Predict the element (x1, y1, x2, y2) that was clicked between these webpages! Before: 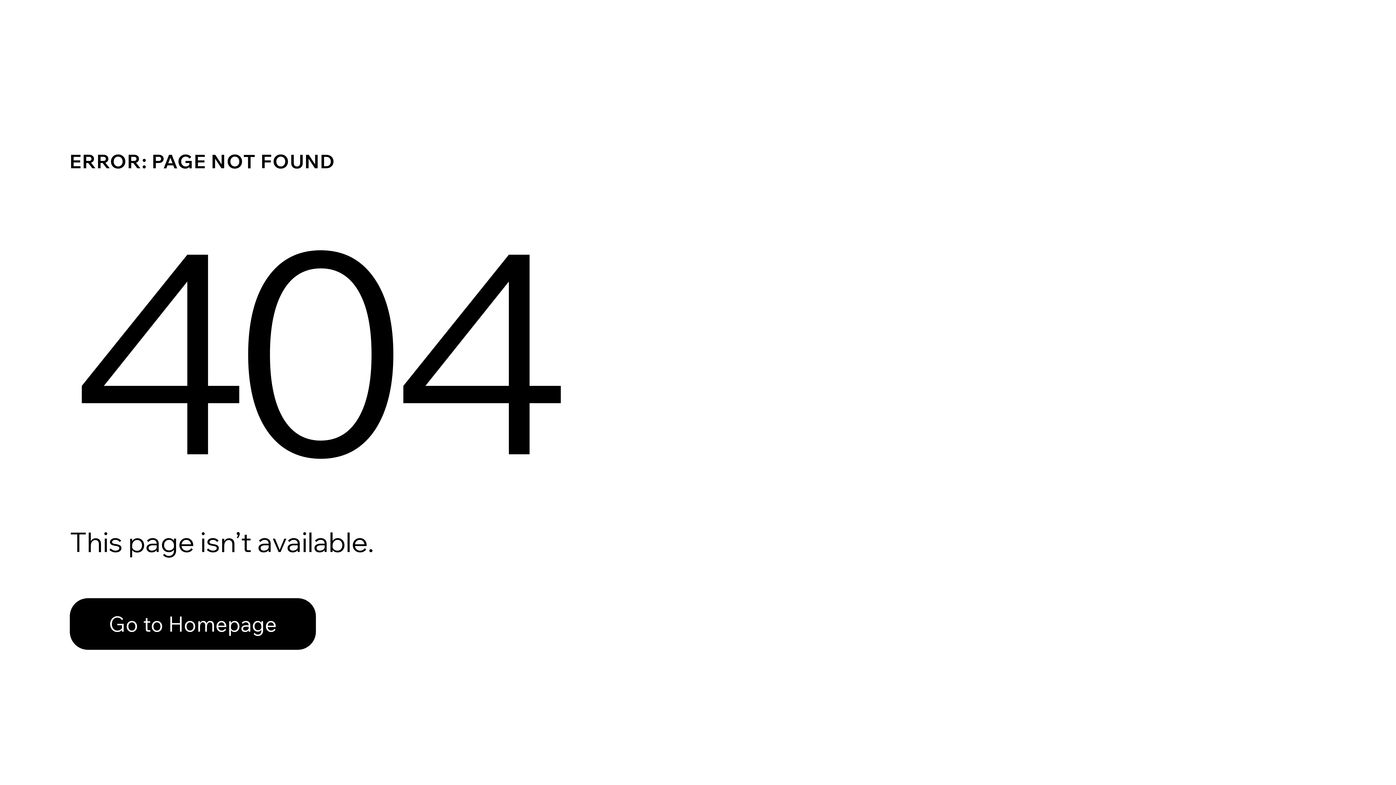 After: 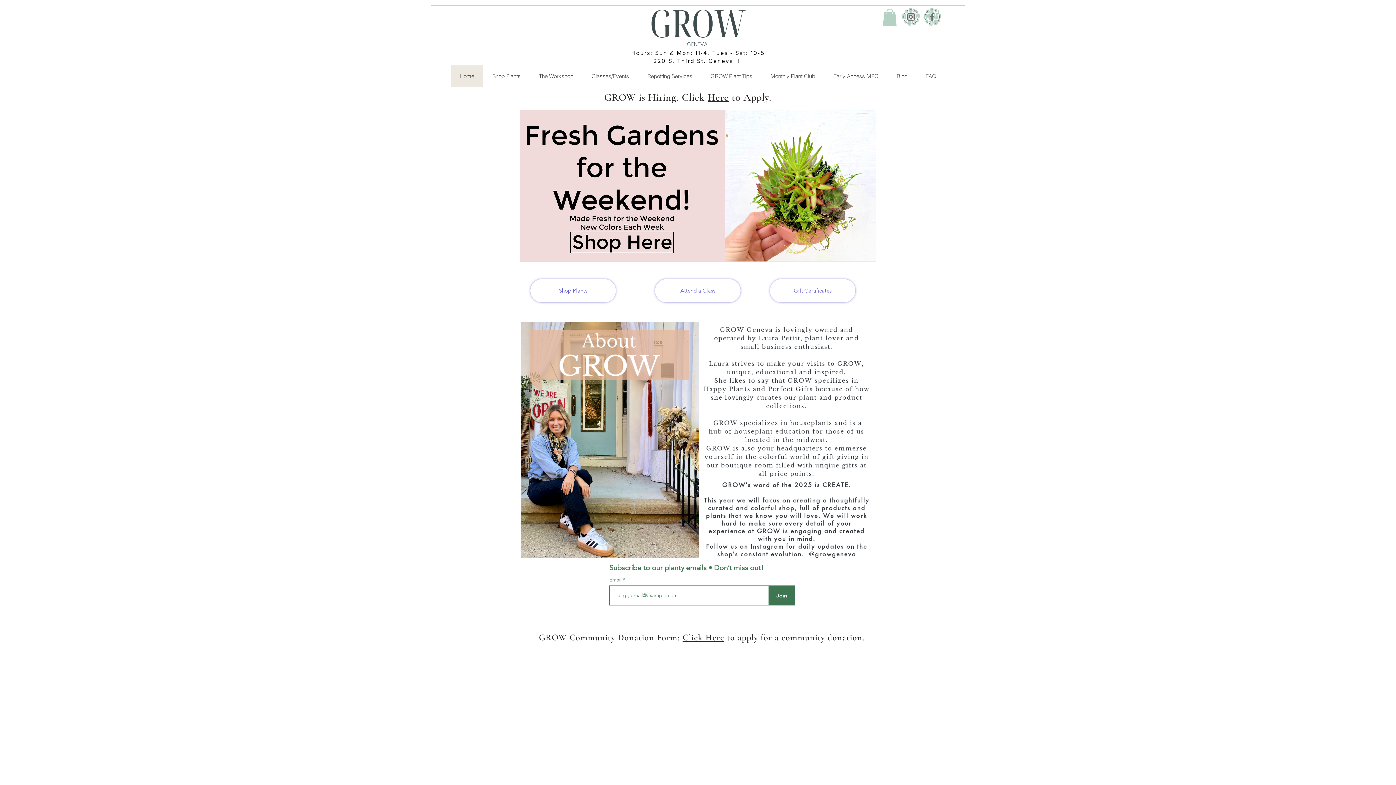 Action: bbox: (69, 582, 768, 659) label: Go to Homepage